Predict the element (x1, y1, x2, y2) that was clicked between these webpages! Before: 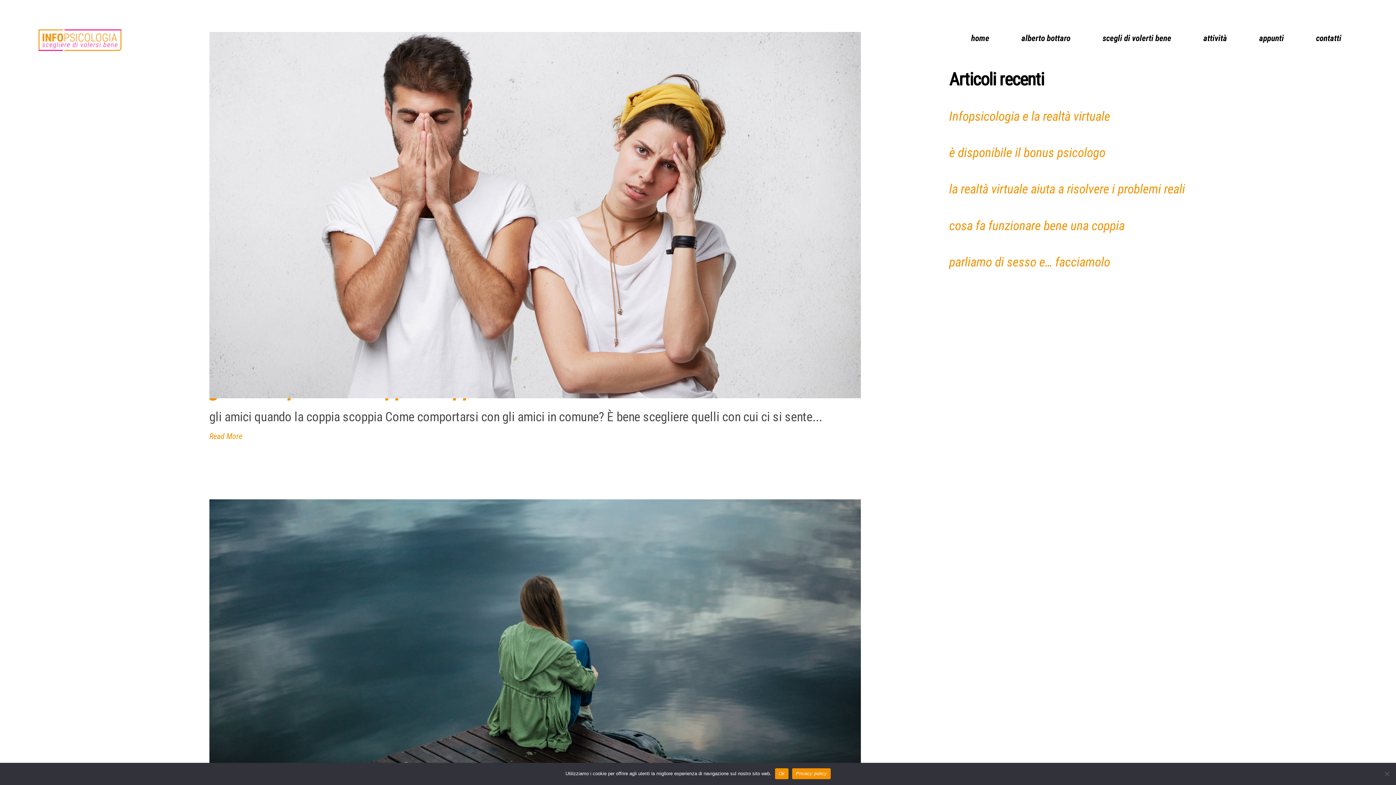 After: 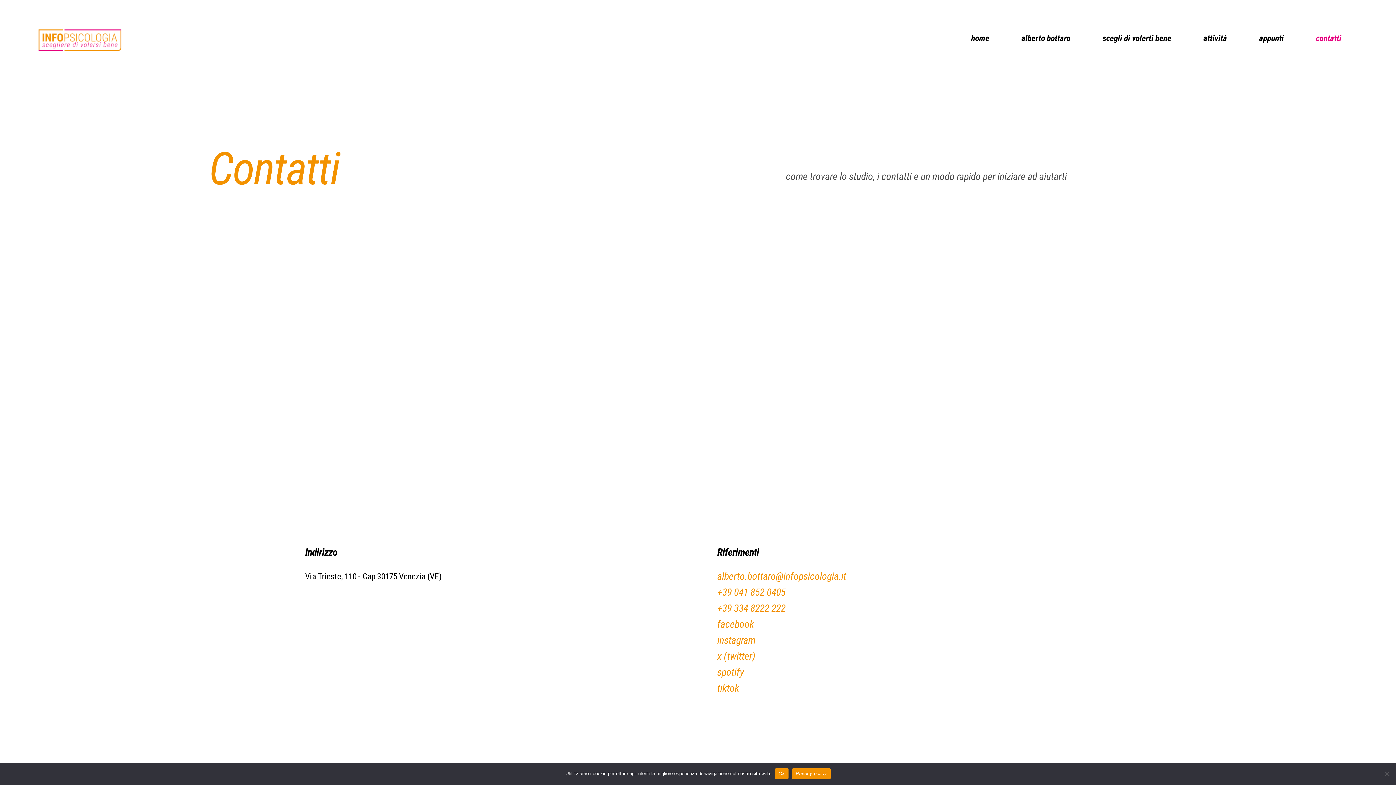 Action: bbox: (1316, 33, 1341, 43) label: contatti